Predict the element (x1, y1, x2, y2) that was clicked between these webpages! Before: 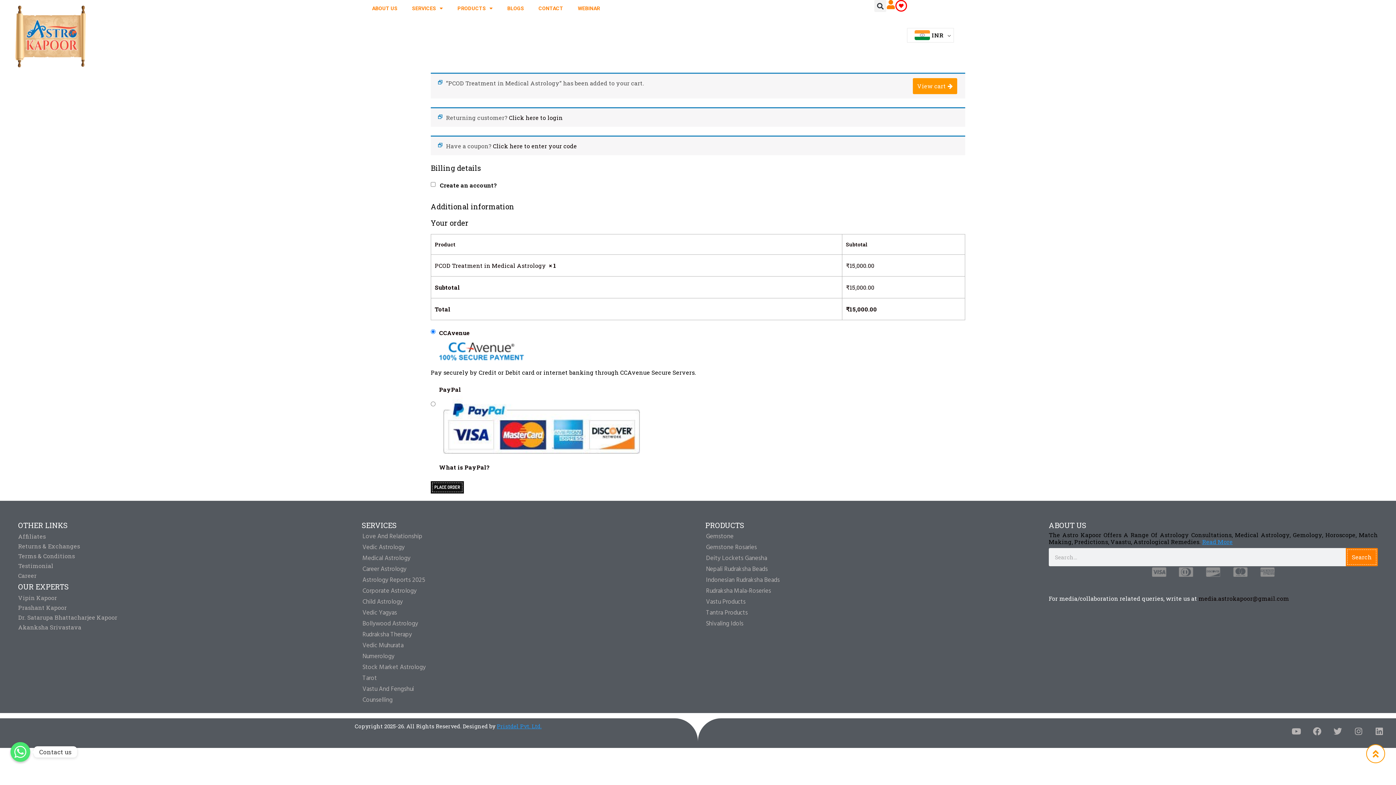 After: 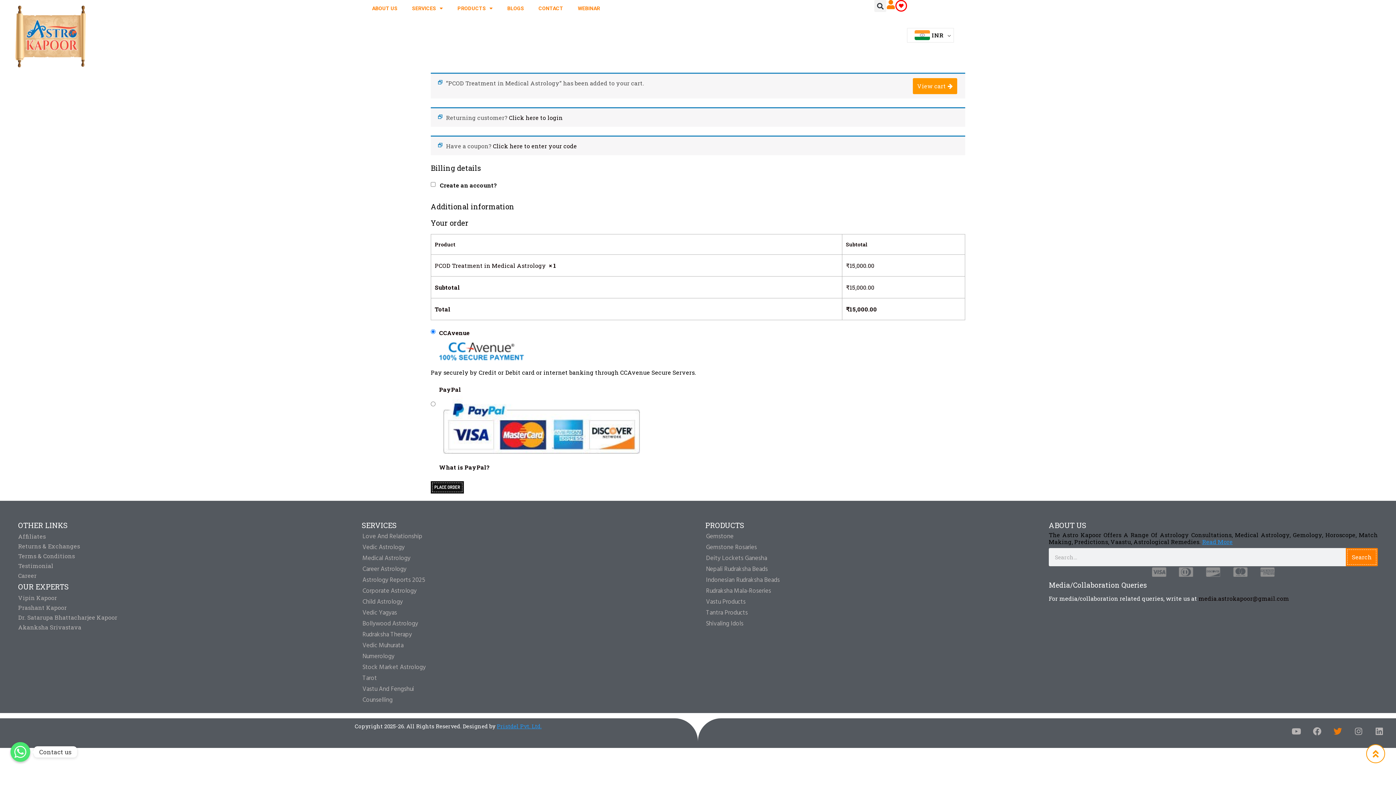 Action: label: Twitter bbox: (1329, 723, 1346, 740)